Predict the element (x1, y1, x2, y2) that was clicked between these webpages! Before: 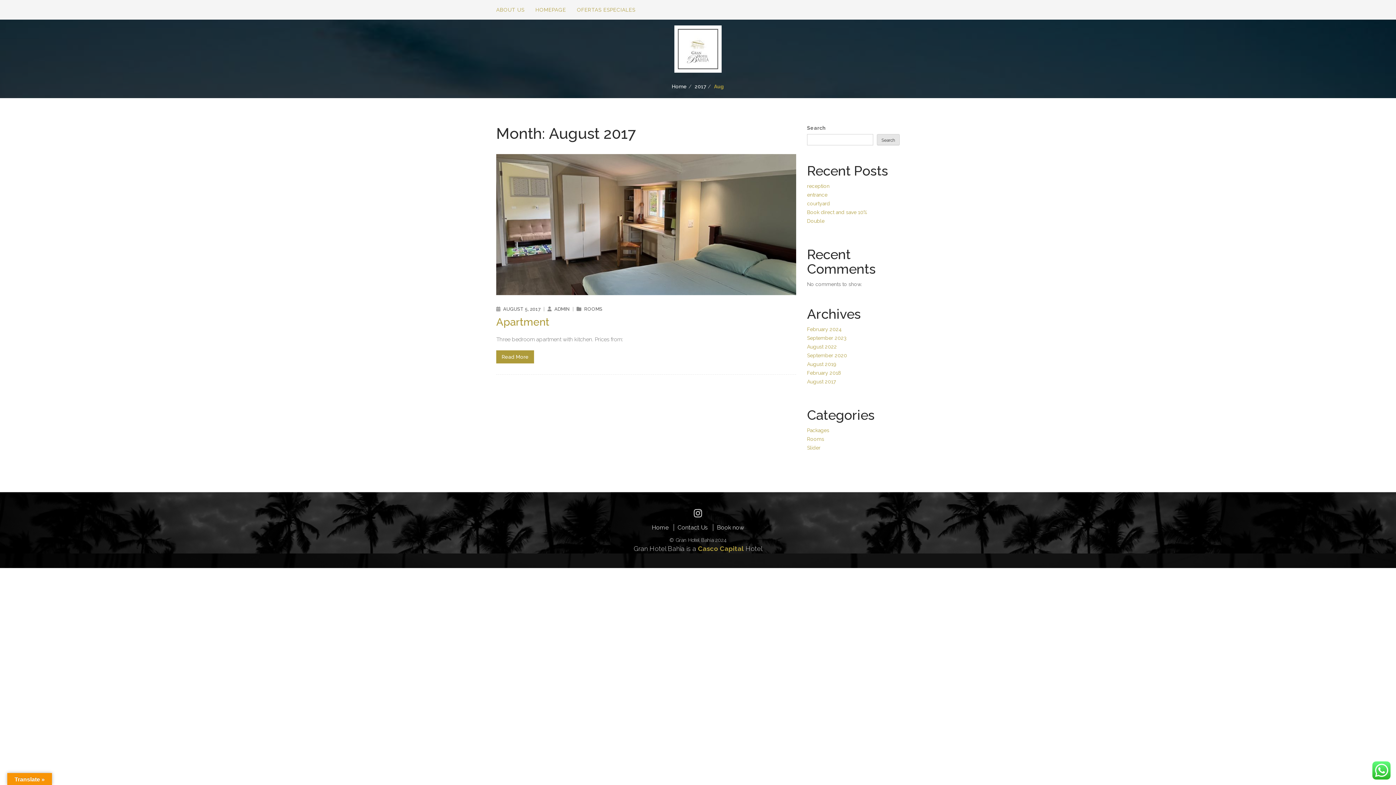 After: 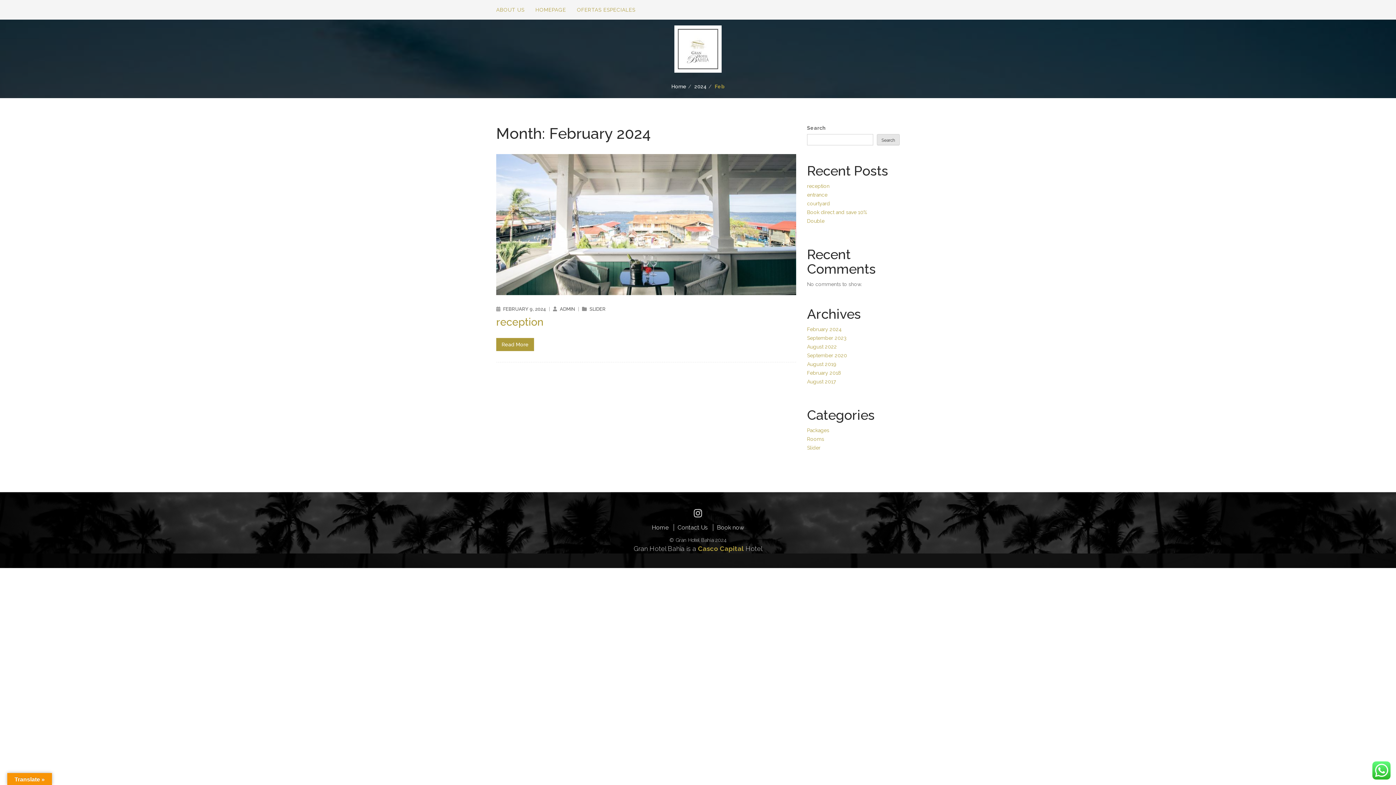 Action: bbox: (807, 326, 841, 332) label: February 2024